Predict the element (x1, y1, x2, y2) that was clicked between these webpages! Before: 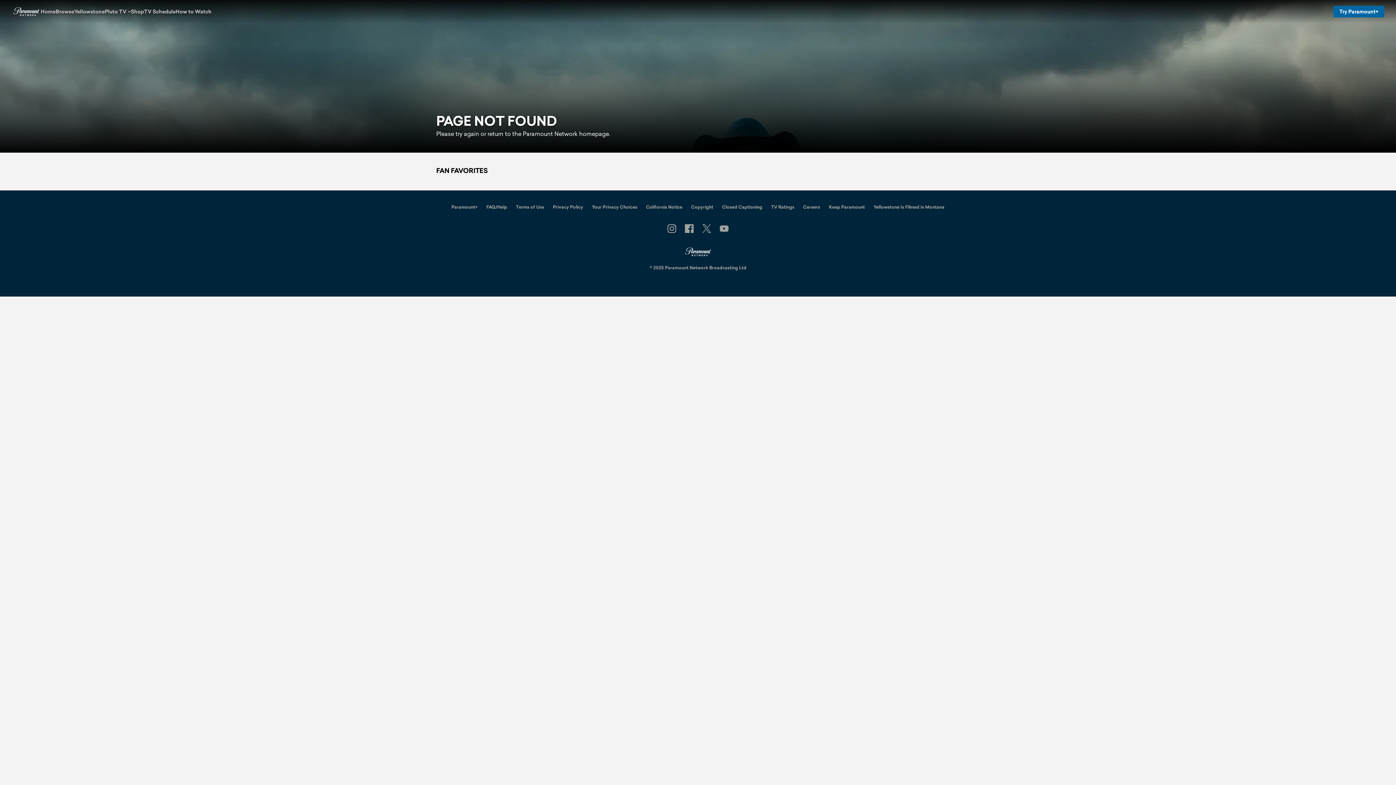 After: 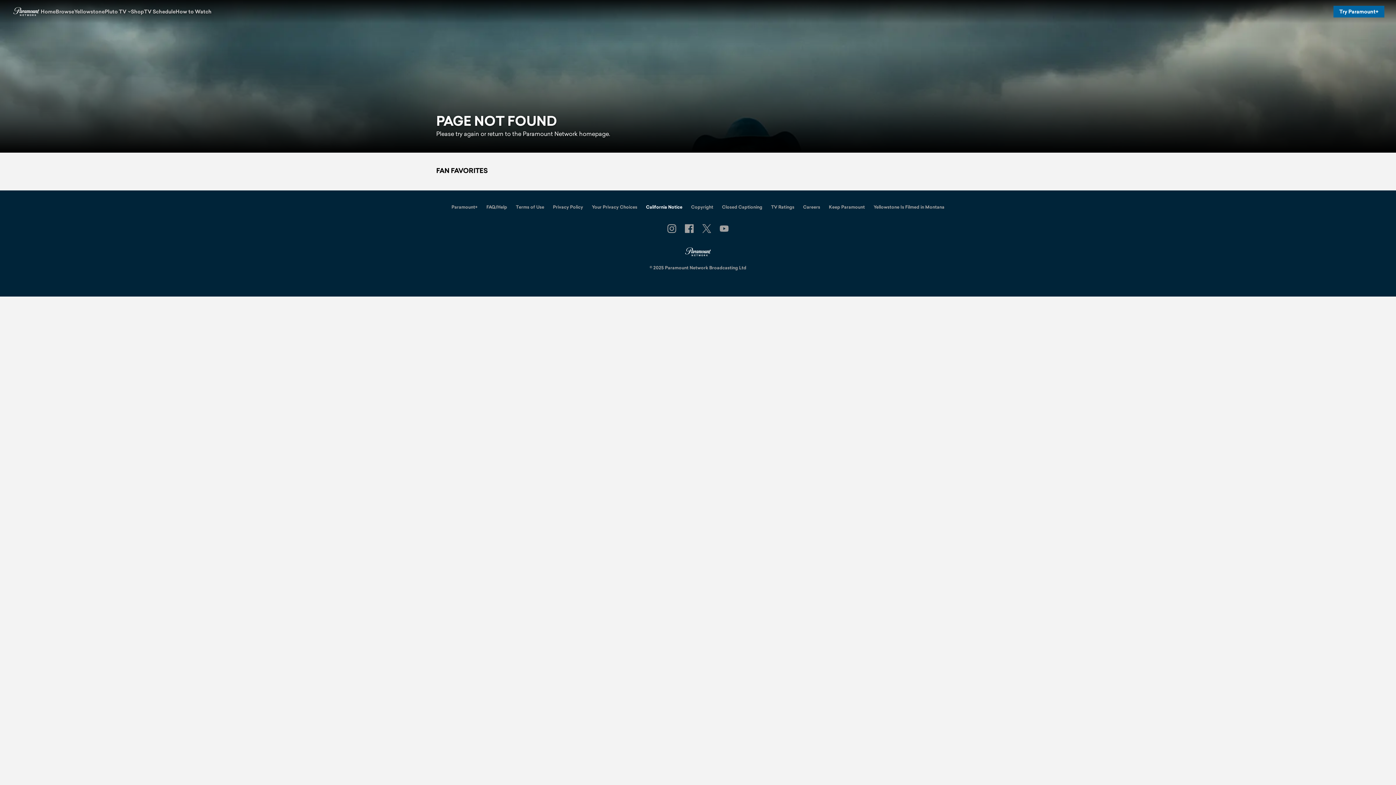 Action: label: California Notice bbox: (646, 204, 682, 210)